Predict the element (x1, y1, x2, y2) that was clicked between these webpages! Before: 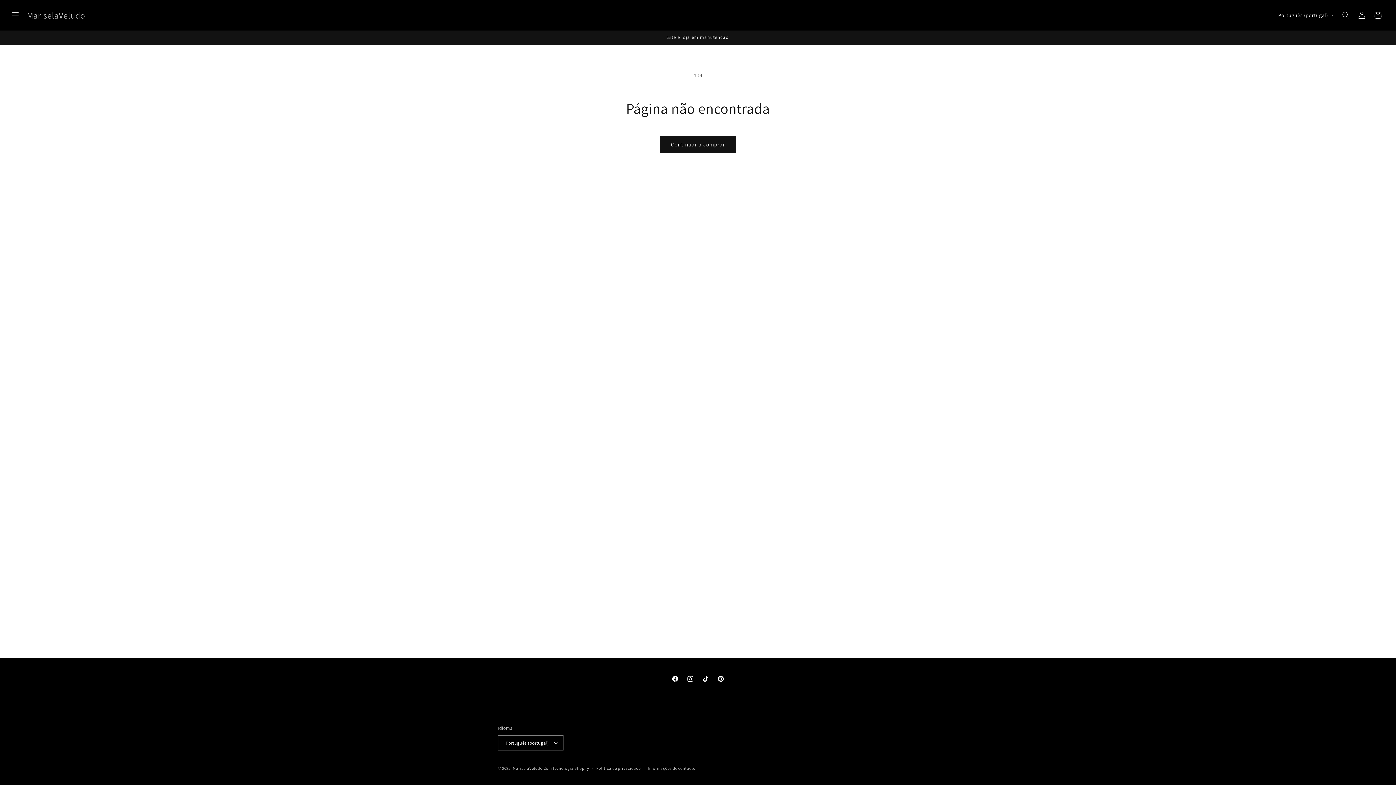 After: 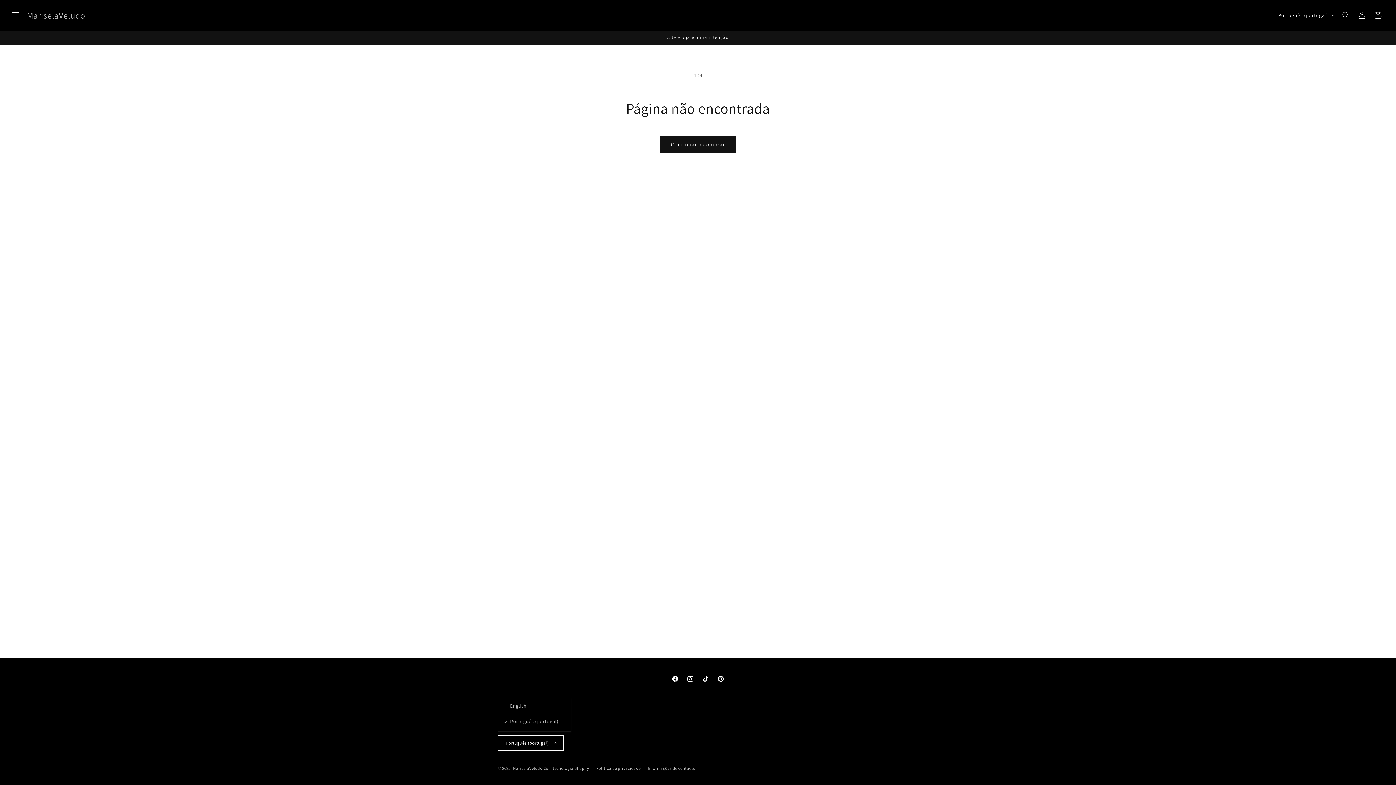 Action: bbox: (498, 735, 563, 750) label: Português (portugal)